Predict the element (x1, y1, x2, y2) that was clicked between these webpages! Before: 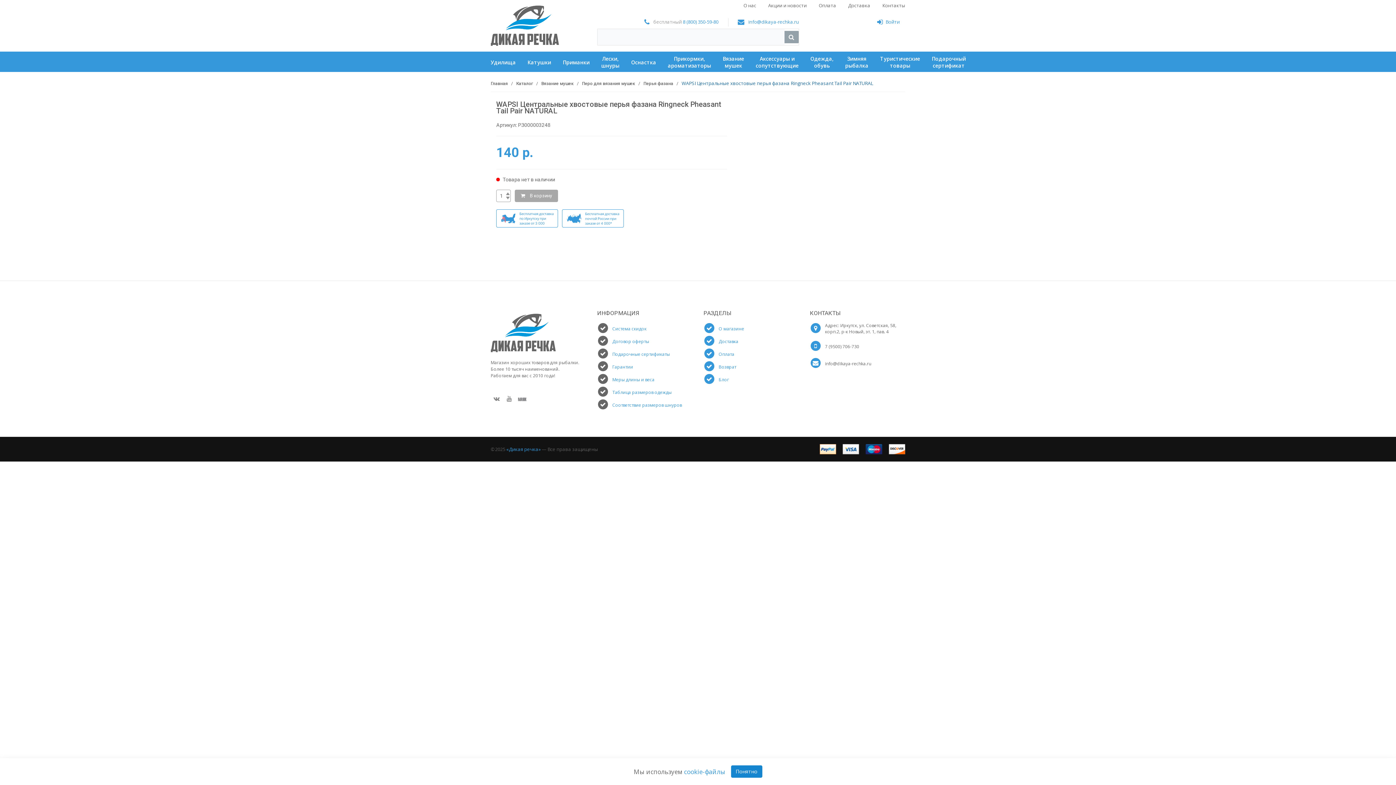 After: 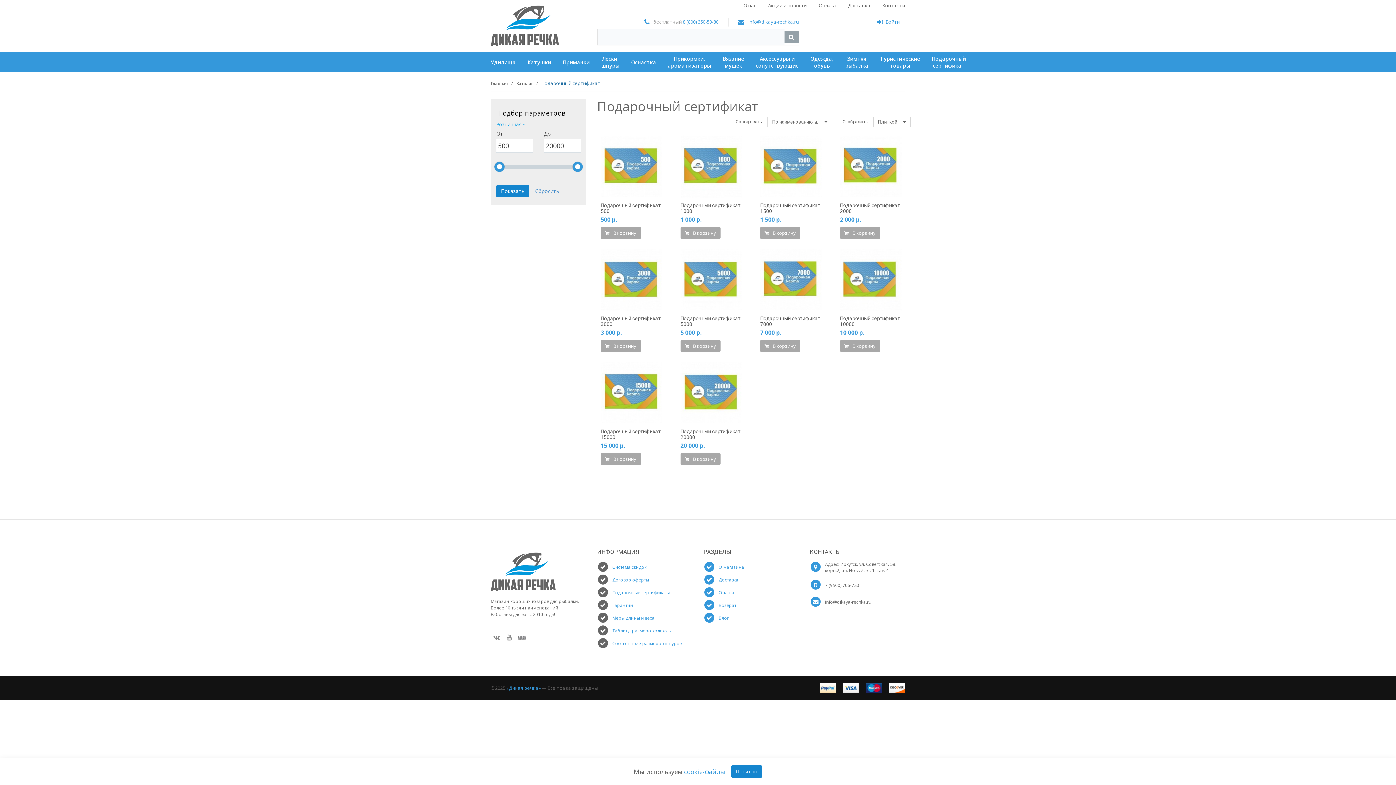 Action: bbox: (926, 51, 972, 72) label: Подарочный сертификат